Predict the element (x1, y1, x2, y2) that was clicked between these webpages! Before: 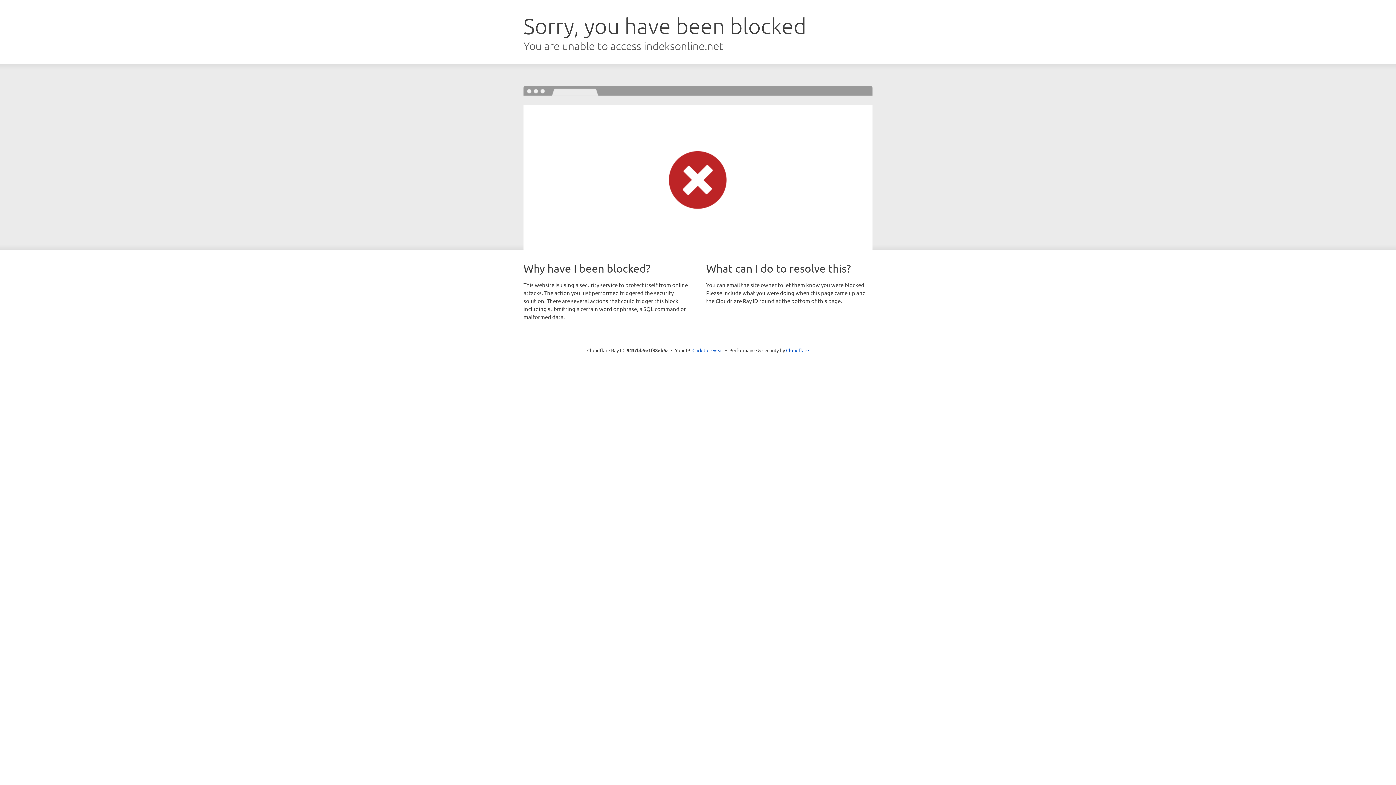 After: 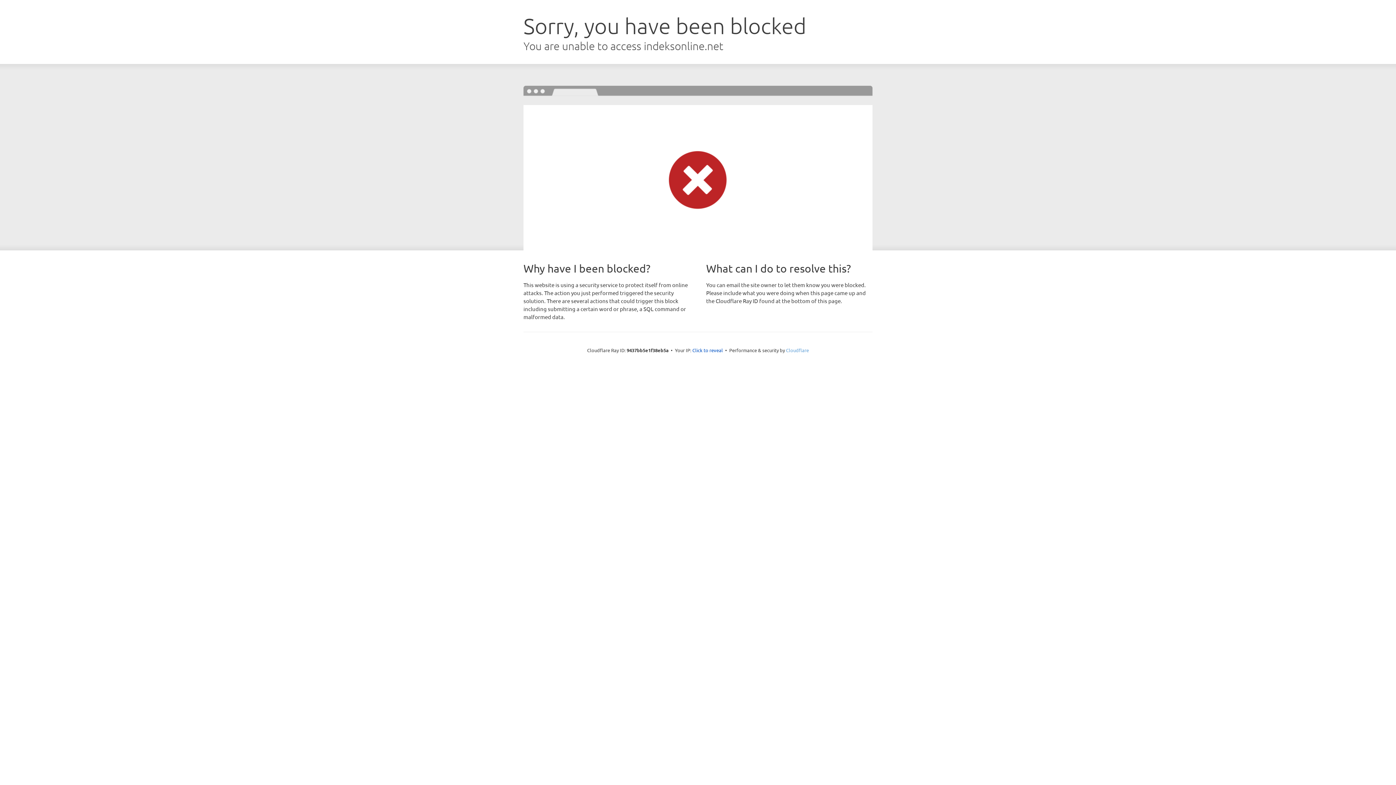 Action: bbox: (786, 347, 809, 353) label: Cloudflare